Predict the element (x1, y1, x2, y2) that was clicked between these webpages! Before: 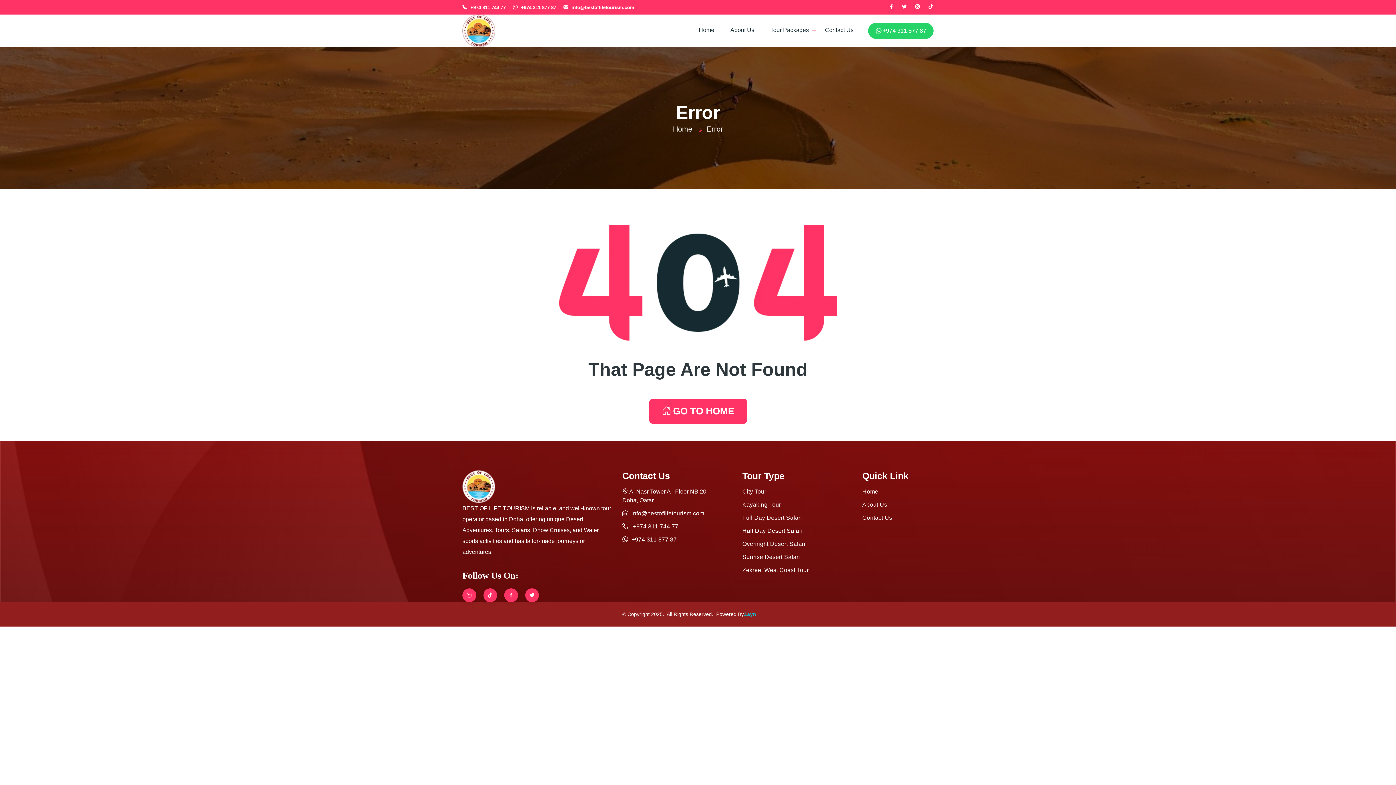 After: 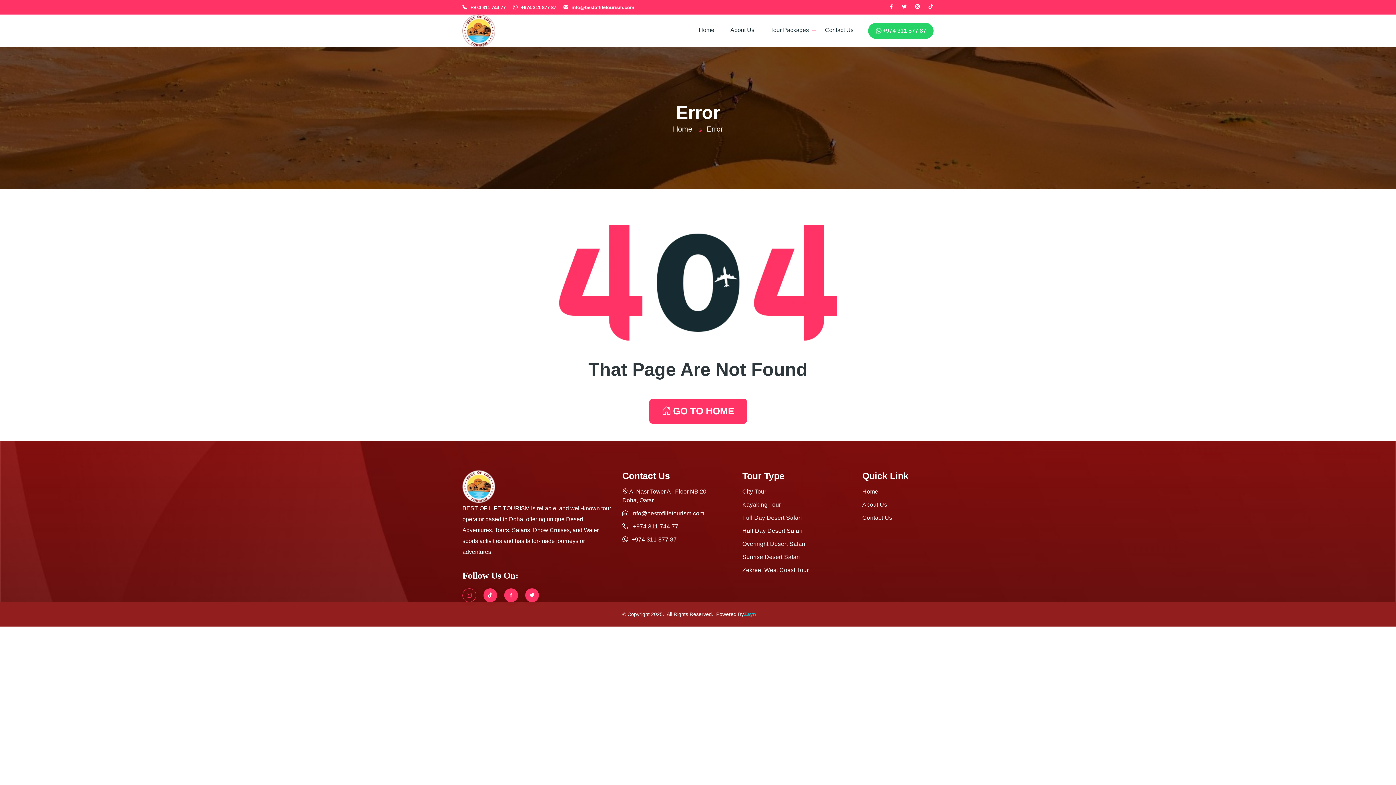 Action: bbox: (462, 588, 476, 602)